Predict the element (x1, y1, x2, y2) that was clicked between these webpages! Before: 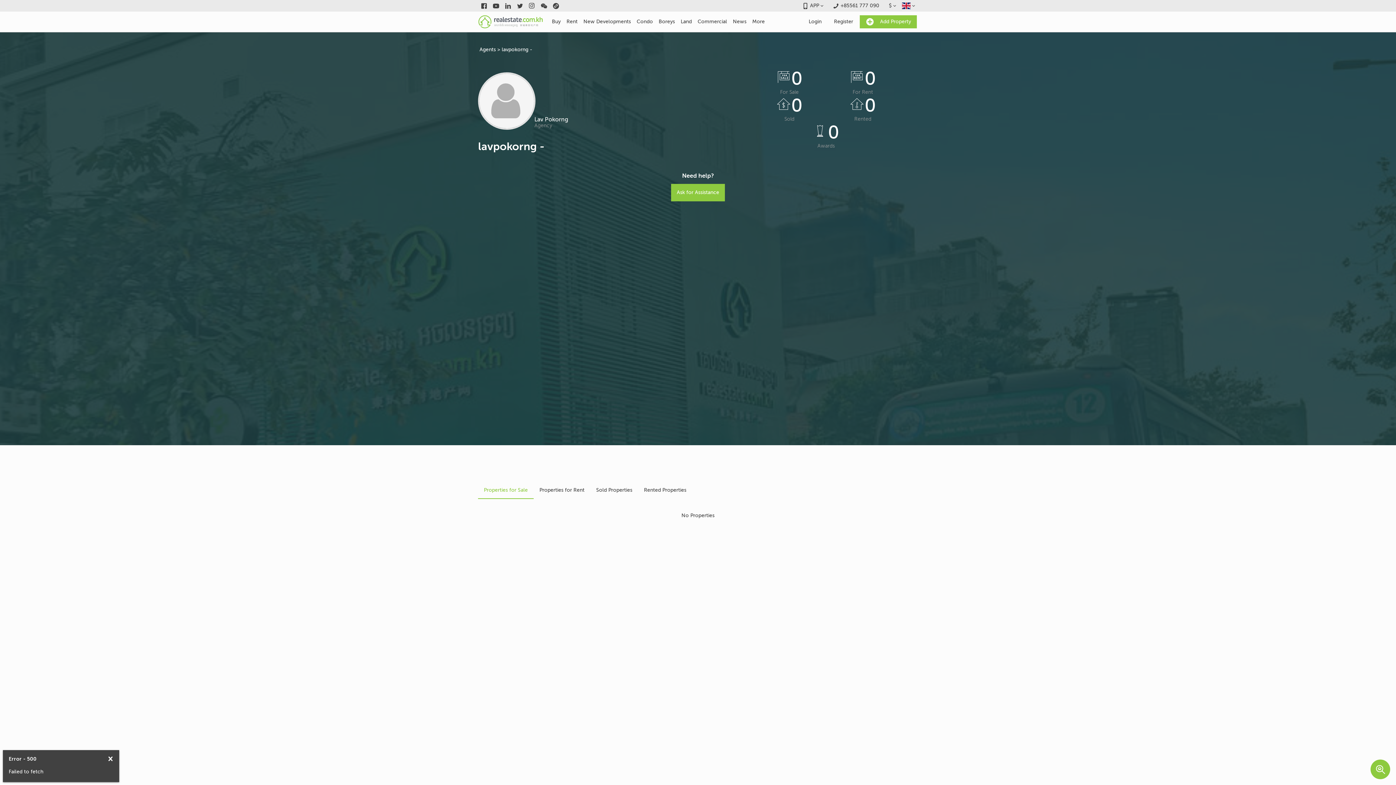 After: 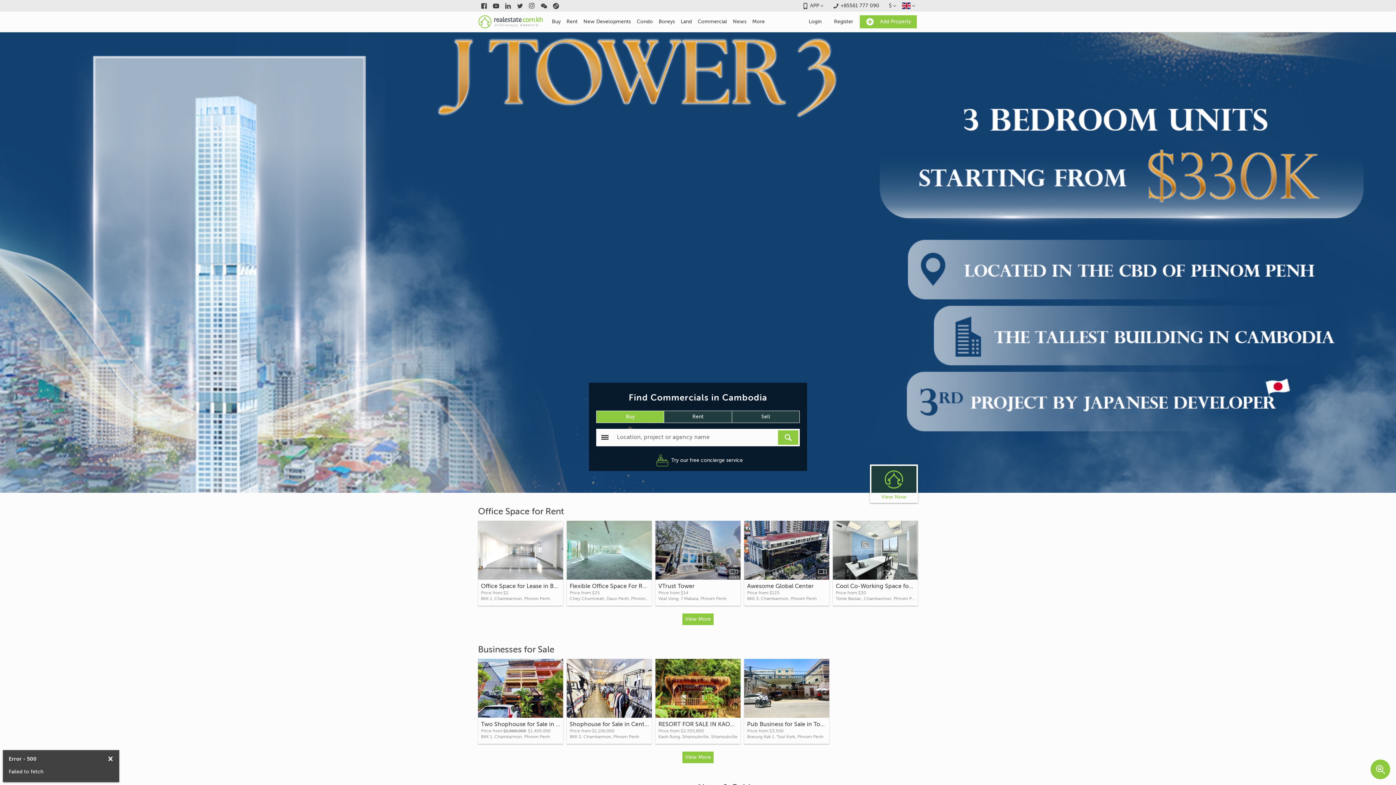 Action: label: Commercial bbox: (694, 11, 730, 32)